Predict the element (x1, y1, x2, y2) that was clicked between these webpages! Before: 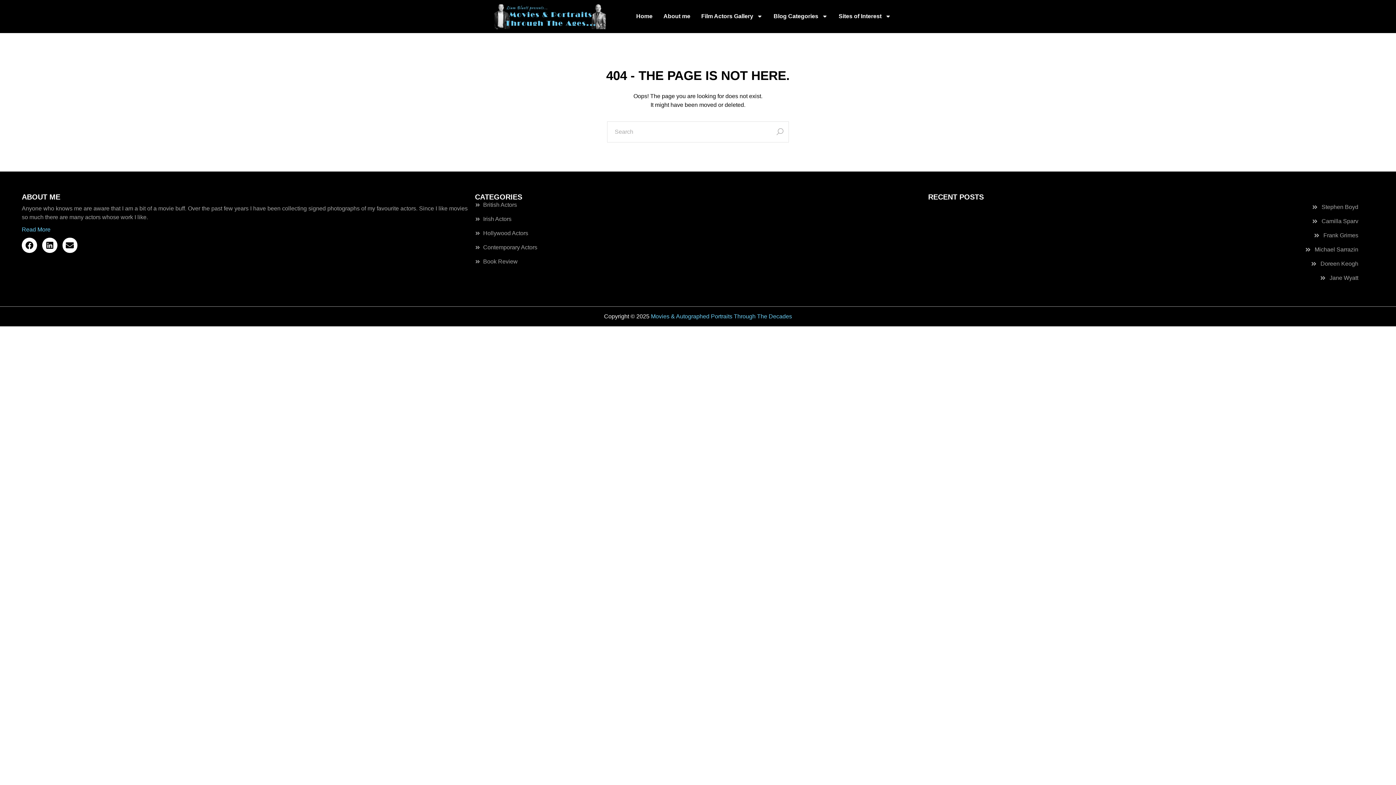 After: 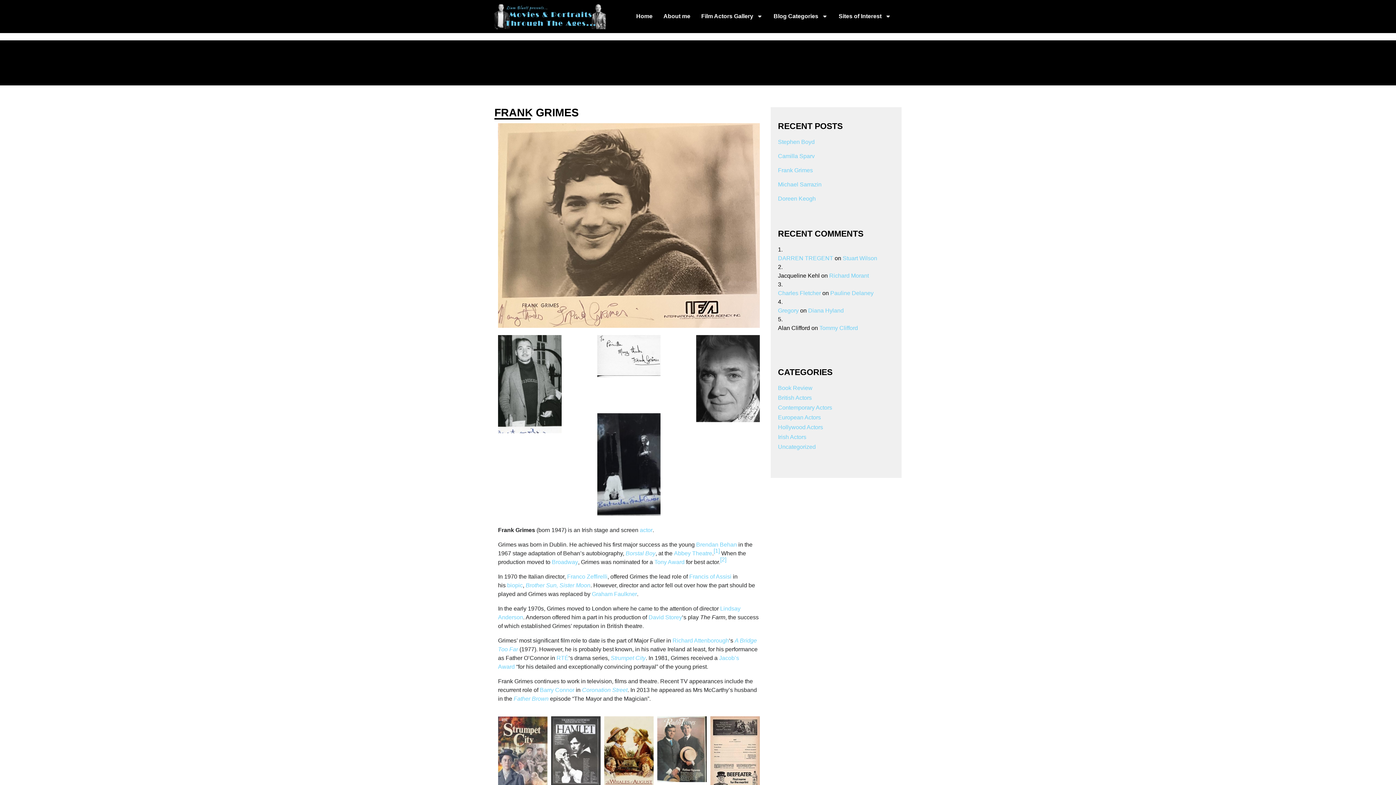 Action: label: Frank Grimes bbox: (1323, 232, 1358, 238)